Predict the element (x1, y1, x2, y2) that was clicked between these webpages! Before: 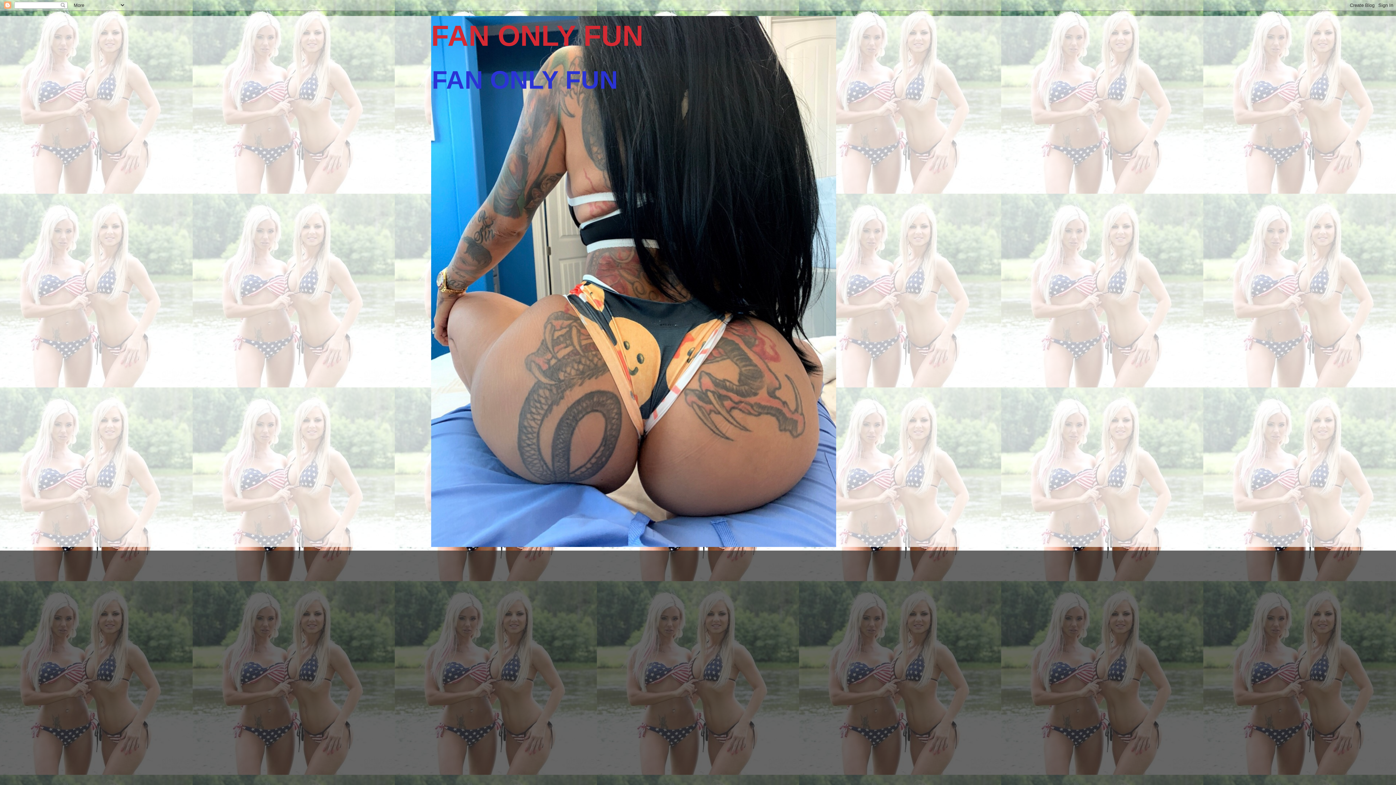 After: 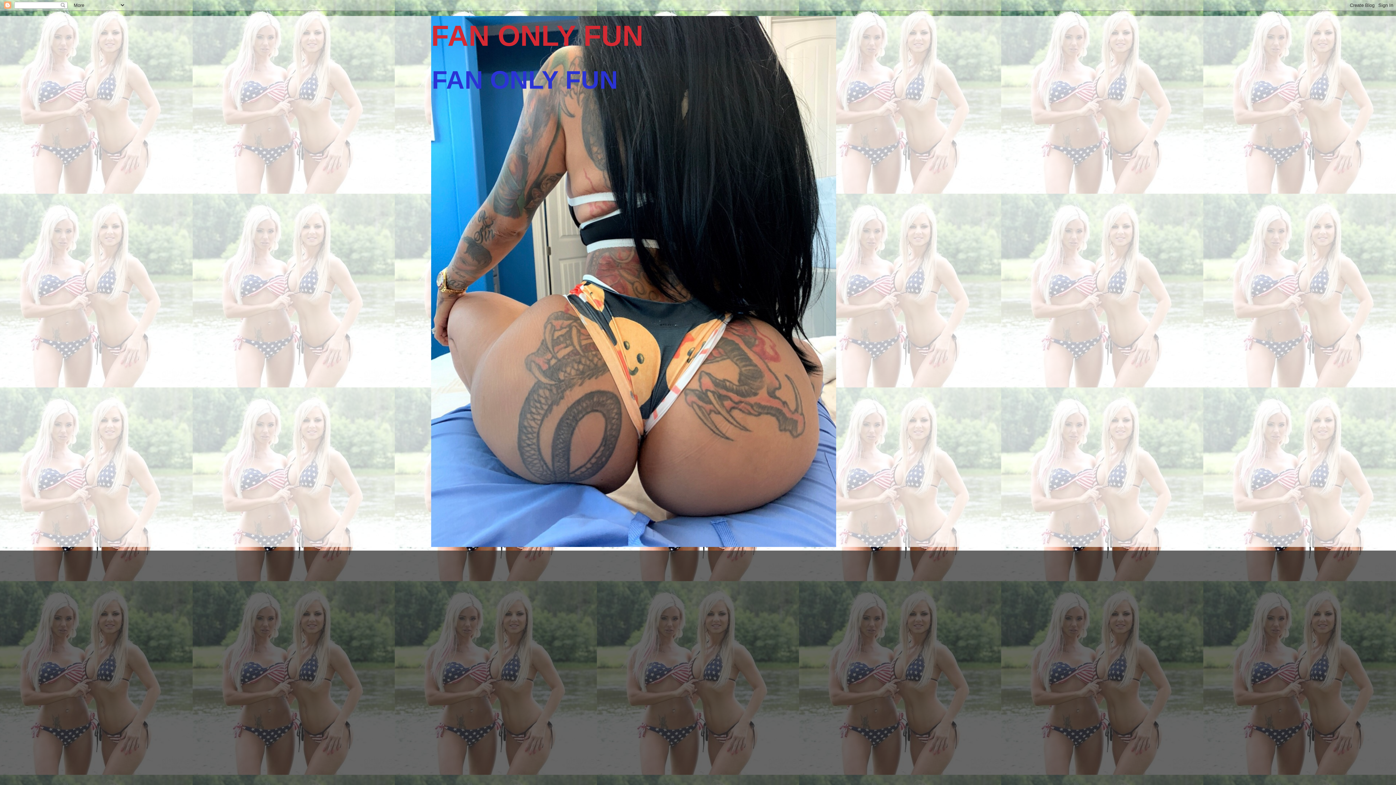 Action: bbox: (431, 19, 643, 52) label: FAN ONLY FUN